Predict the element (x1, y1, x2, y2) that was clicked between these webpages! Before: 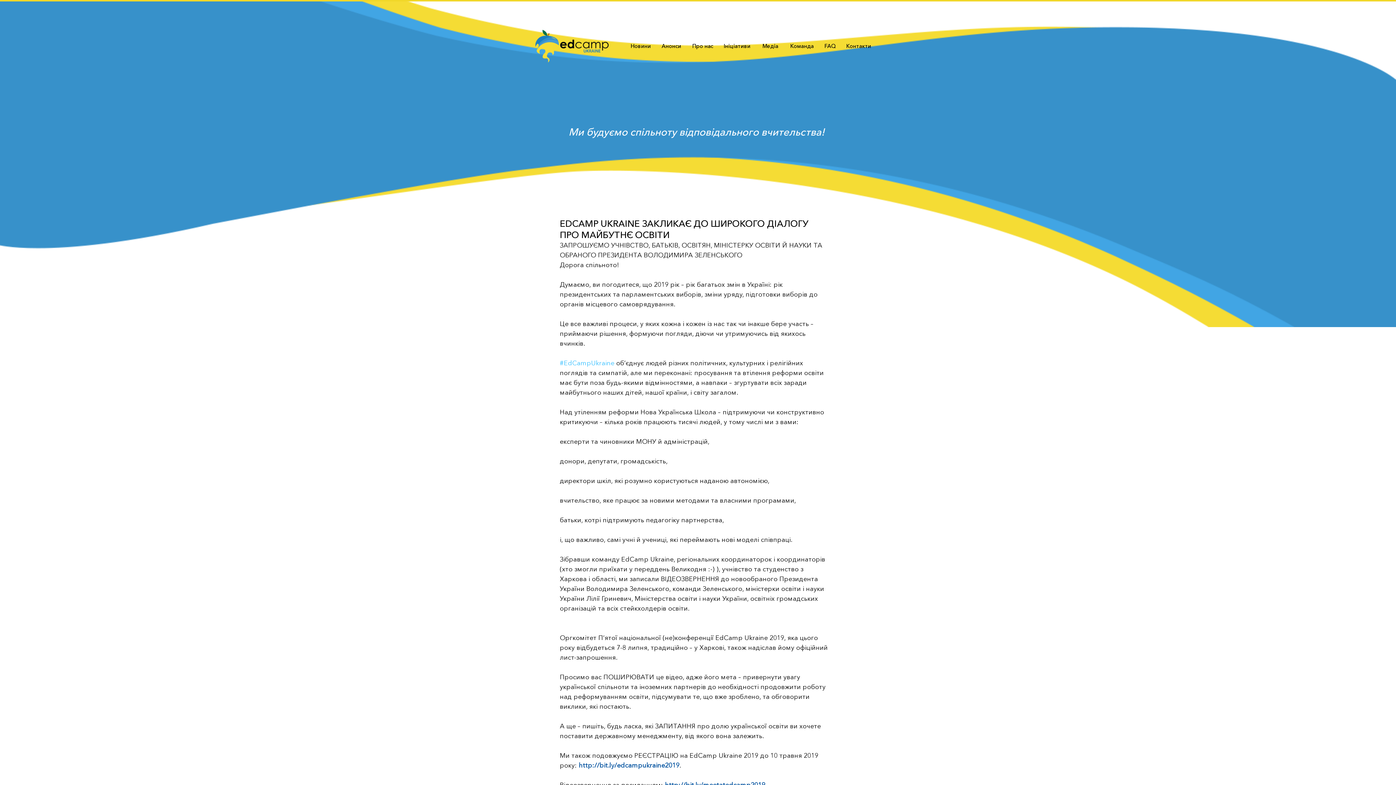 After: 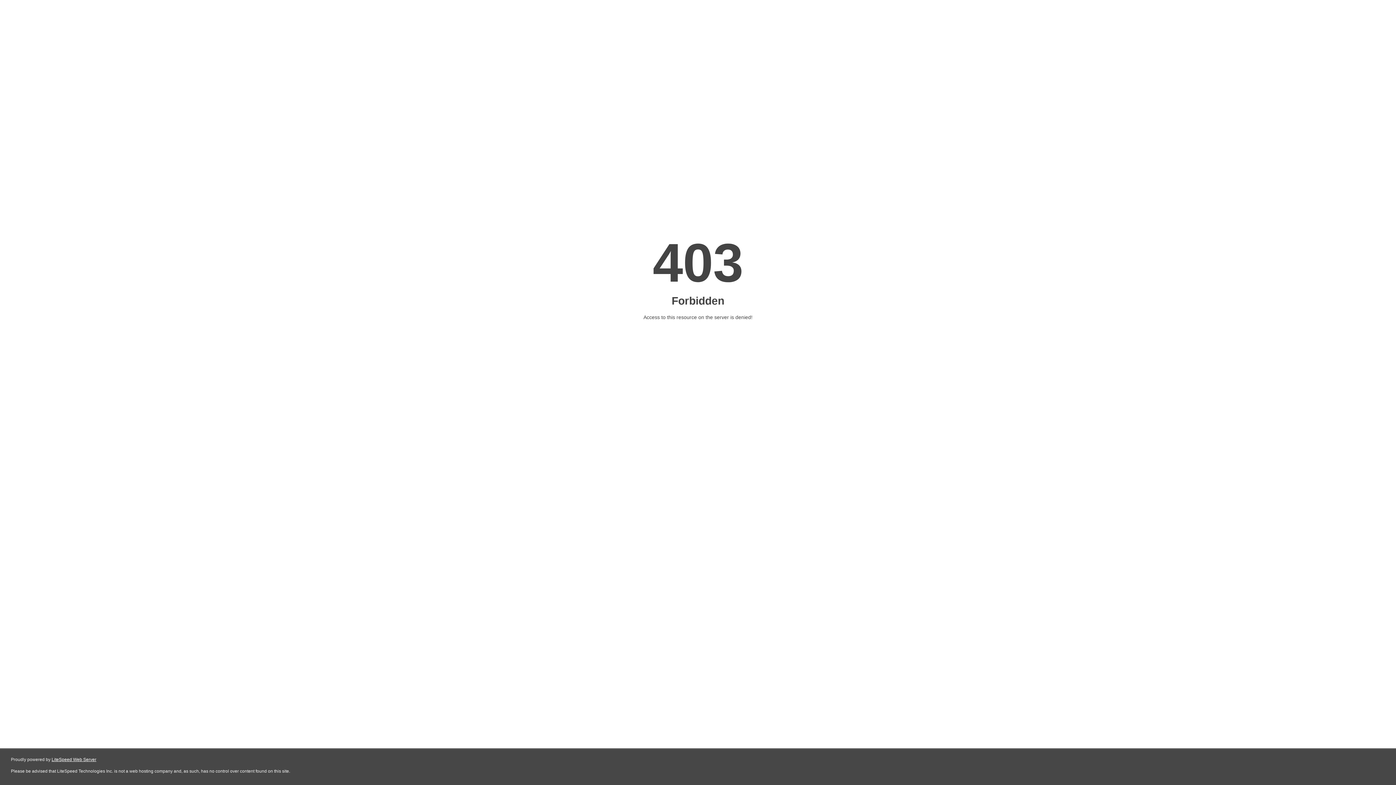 Action: label: Команда bbox: (788, 42, 815, 49)